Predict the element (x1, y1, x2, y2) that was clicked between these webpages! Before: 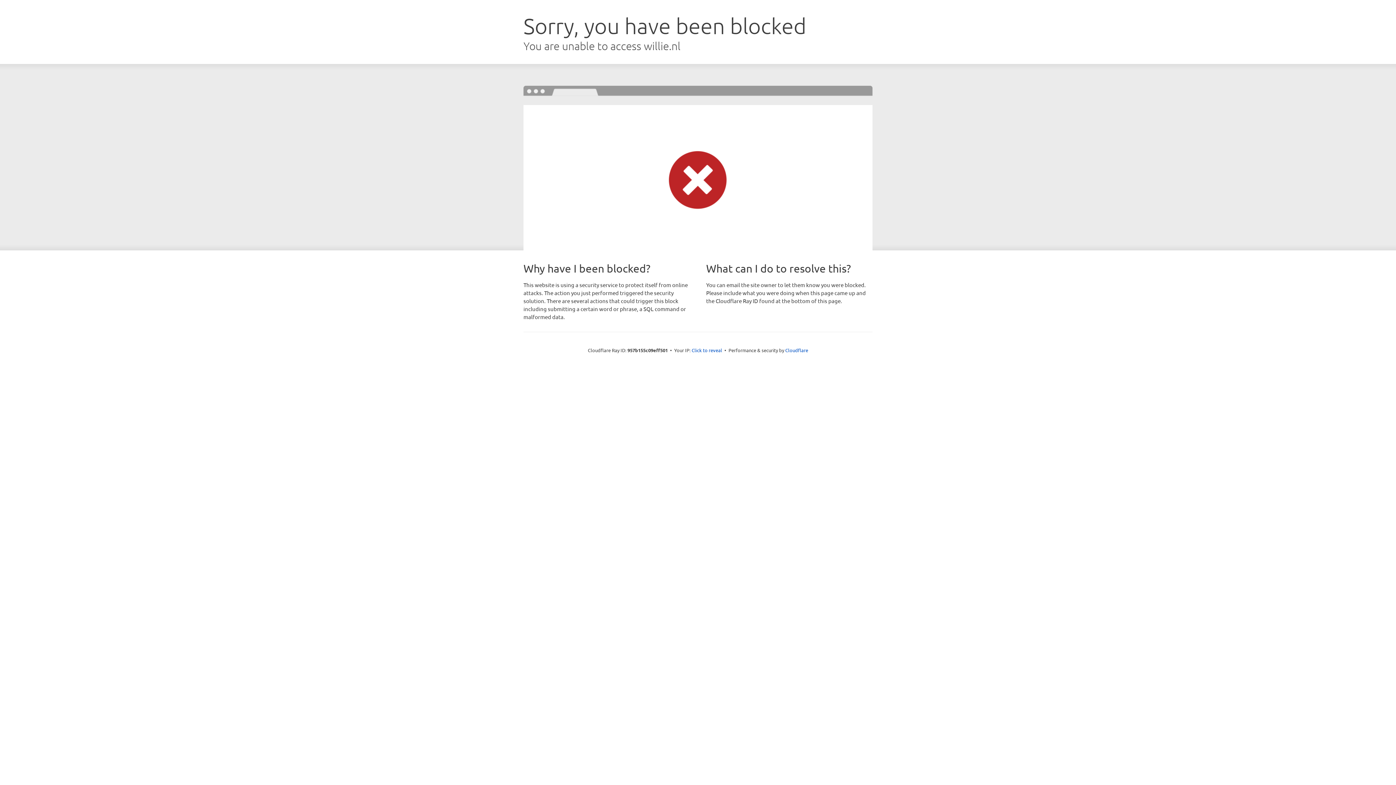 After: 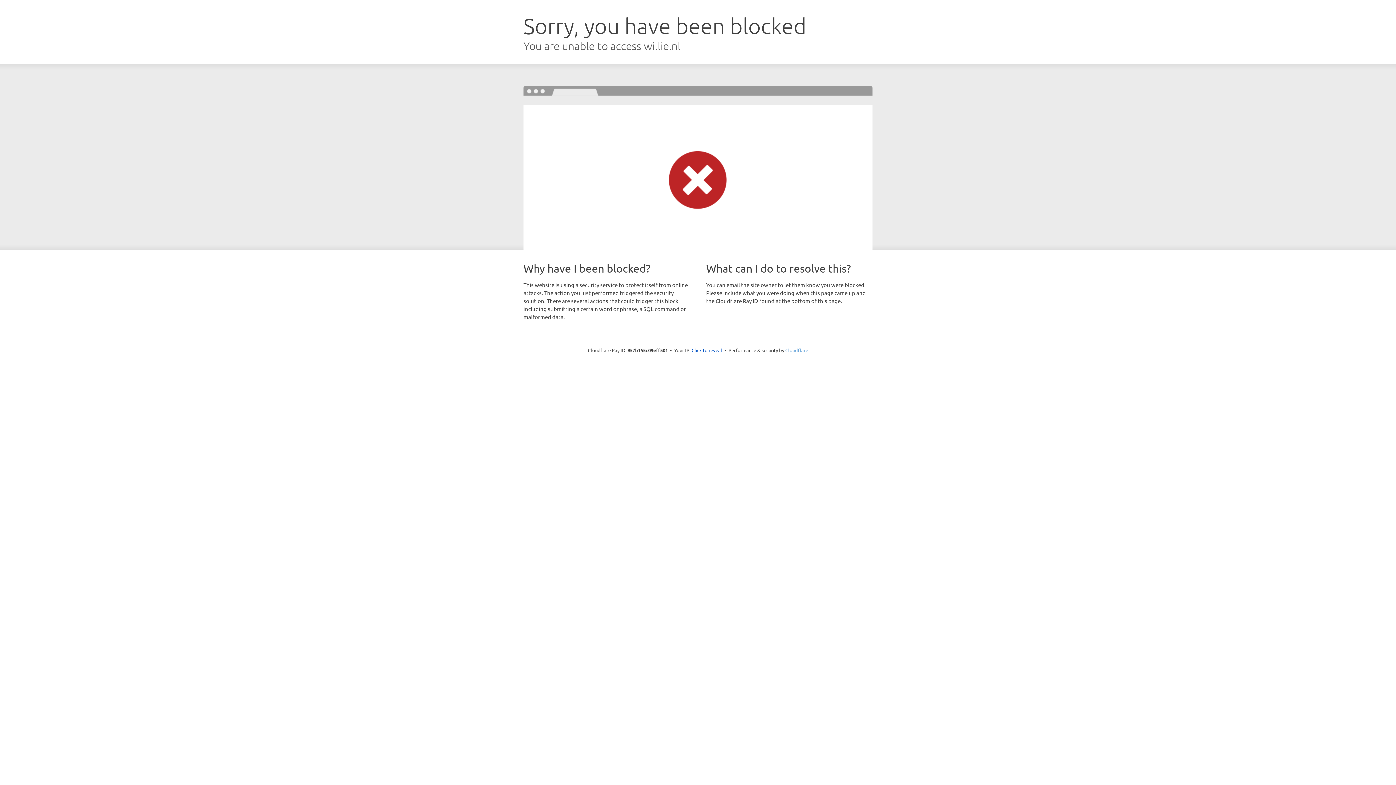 Action: label: Cloudflare bbox: (785, 347, 808, 353)